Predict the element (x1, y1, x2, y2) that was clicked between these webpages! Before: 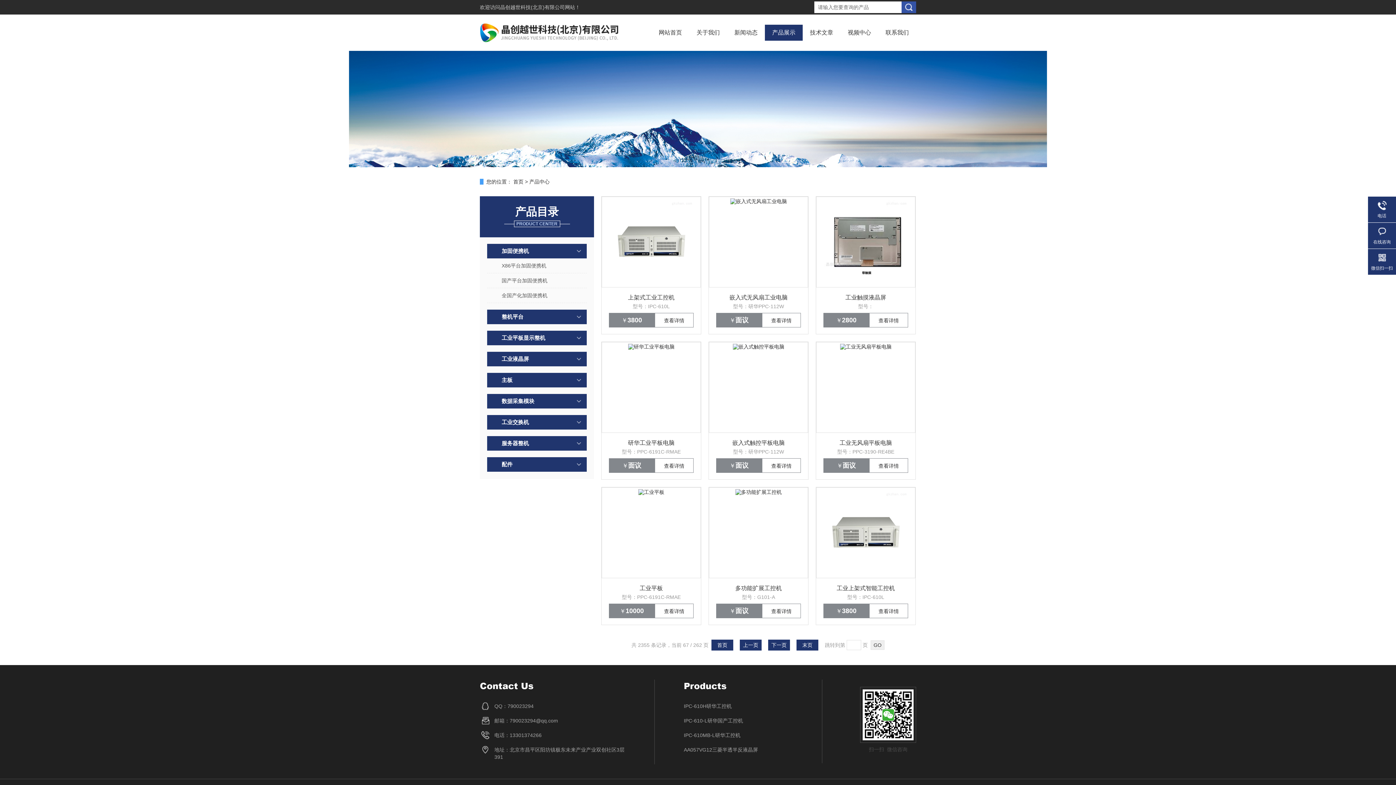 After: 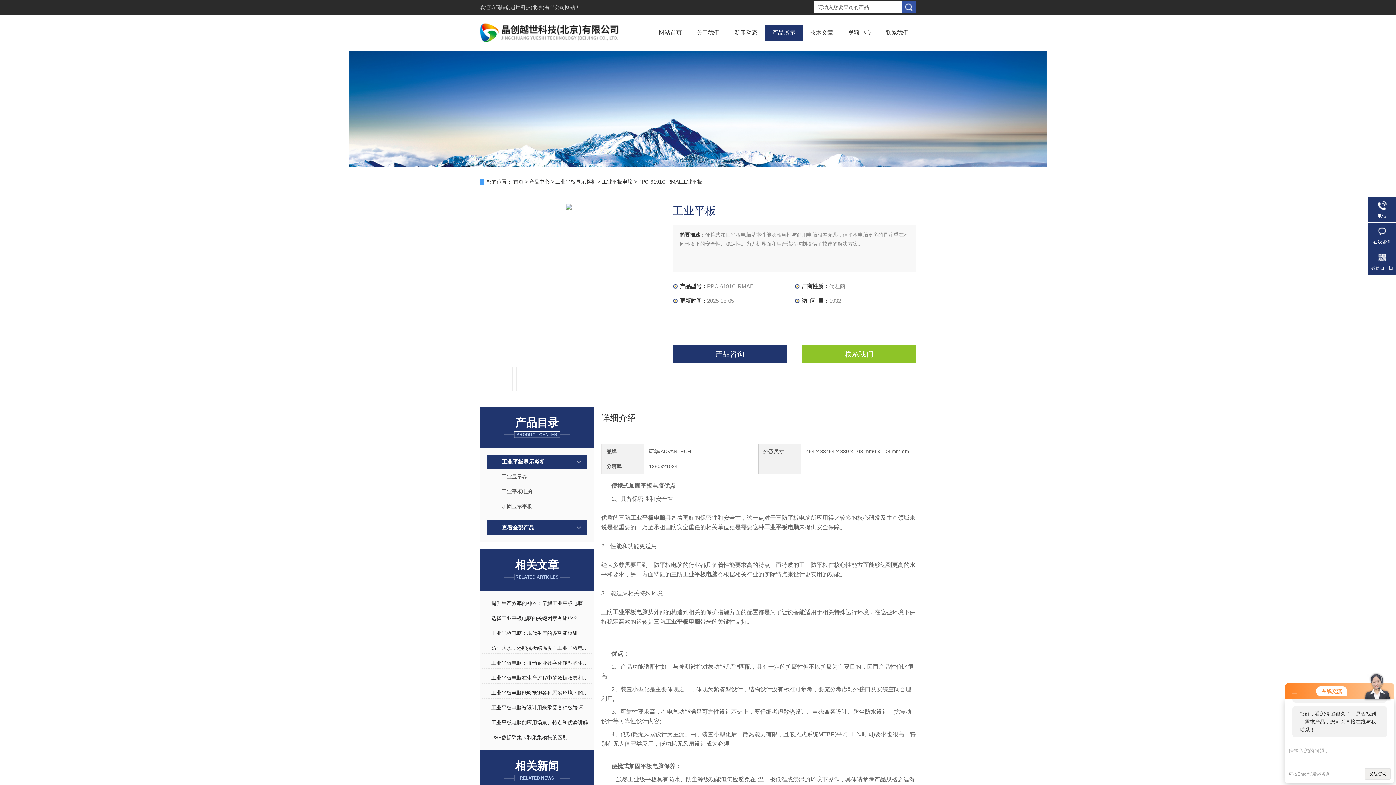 Action: bbox: (601, 584, 701, 593) label: 工业平板